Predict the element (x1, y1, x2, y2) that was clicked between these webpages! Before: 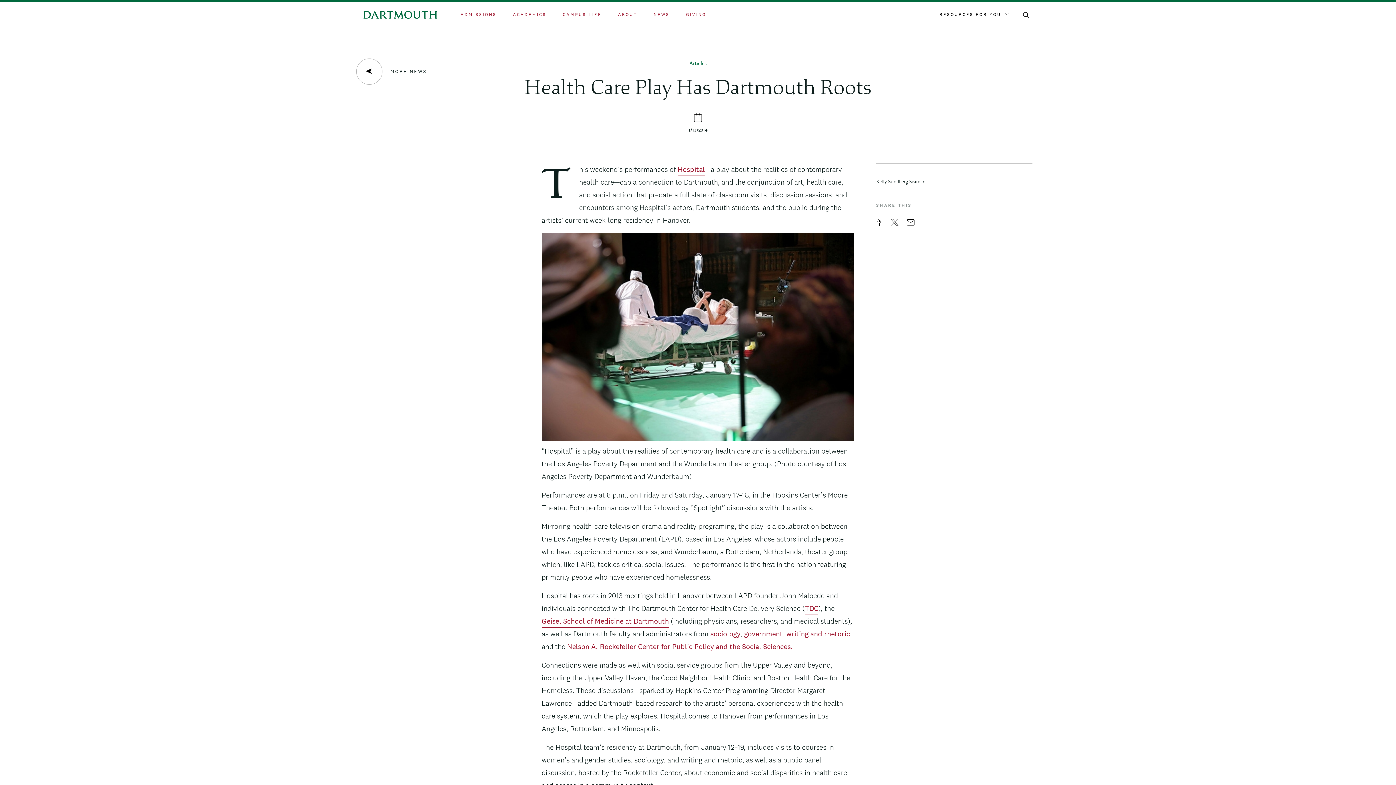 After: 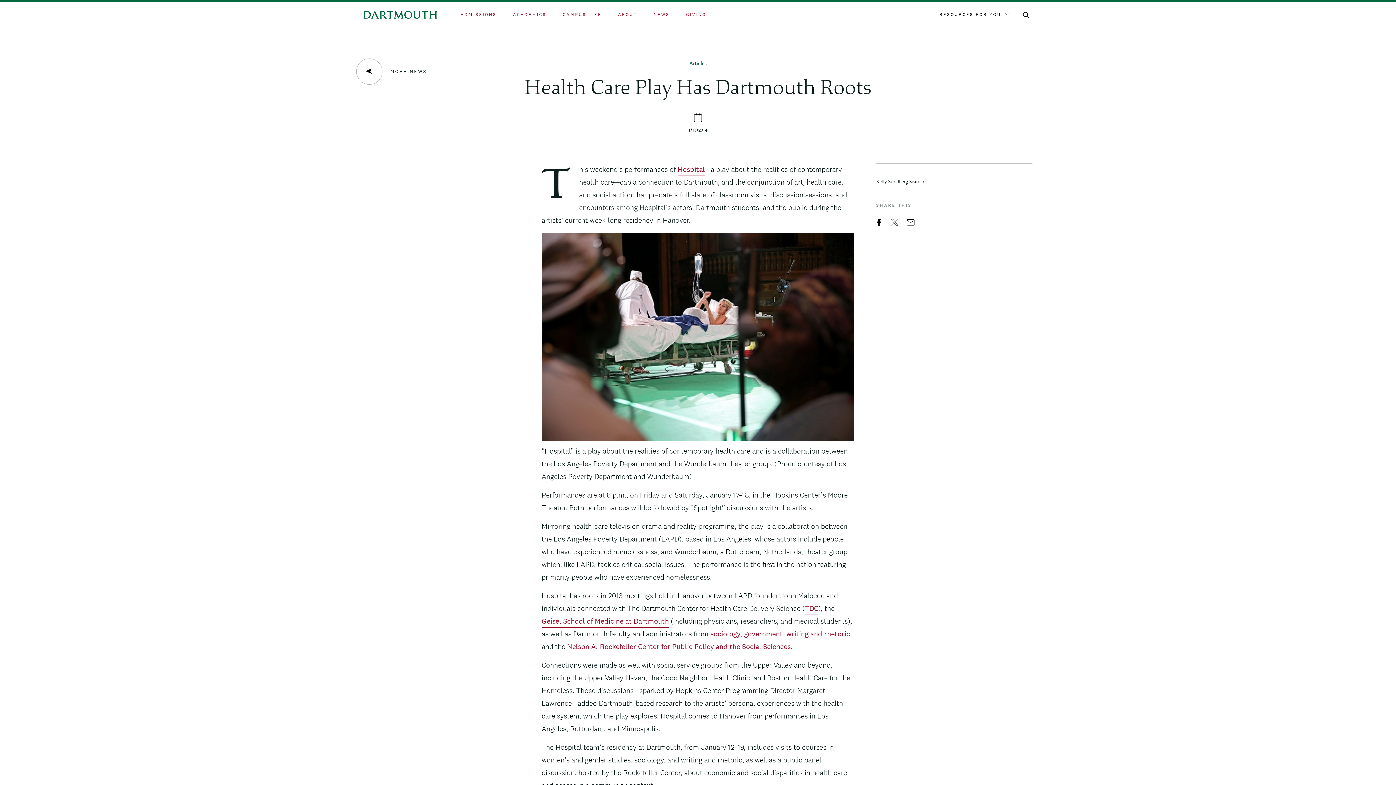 Action: bbox: (876, 218, 885, 226) label: Facebook